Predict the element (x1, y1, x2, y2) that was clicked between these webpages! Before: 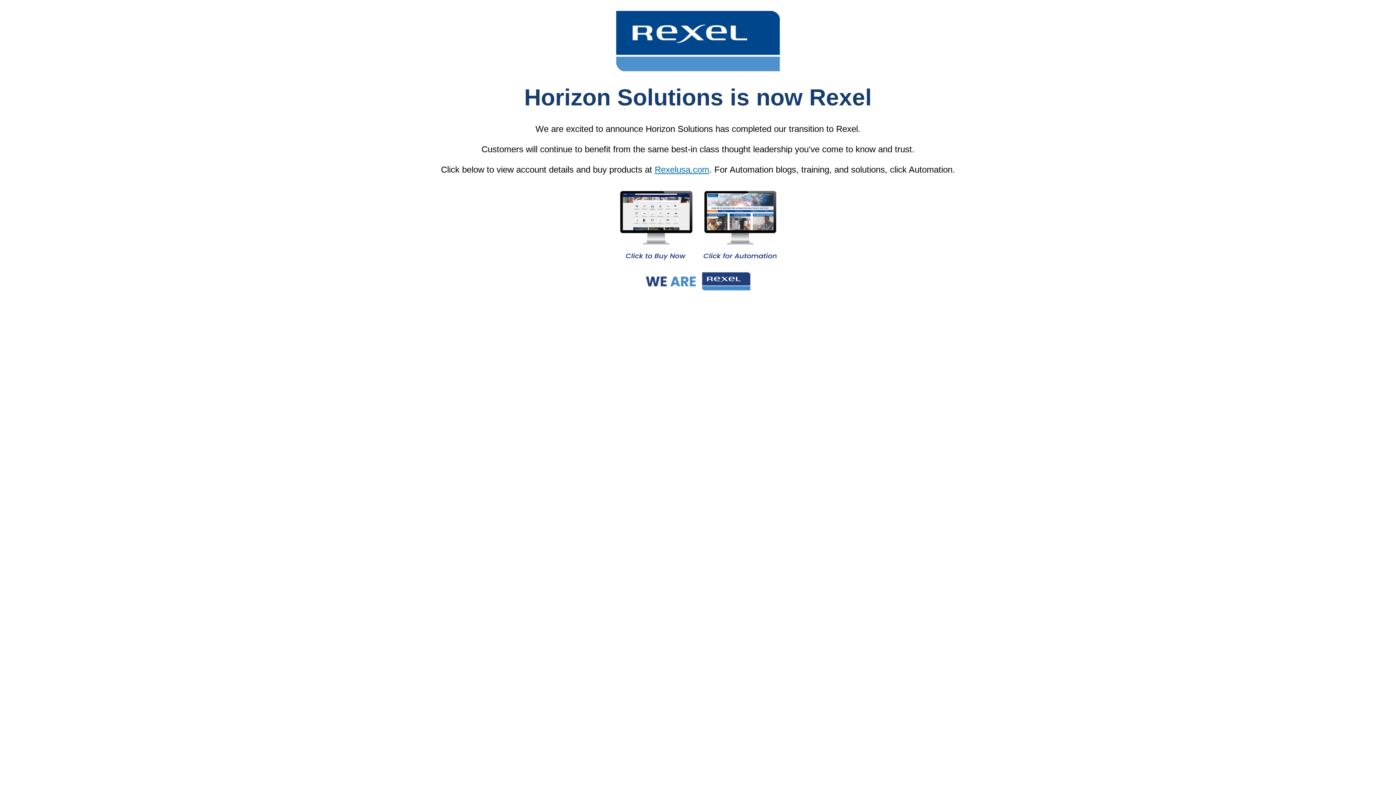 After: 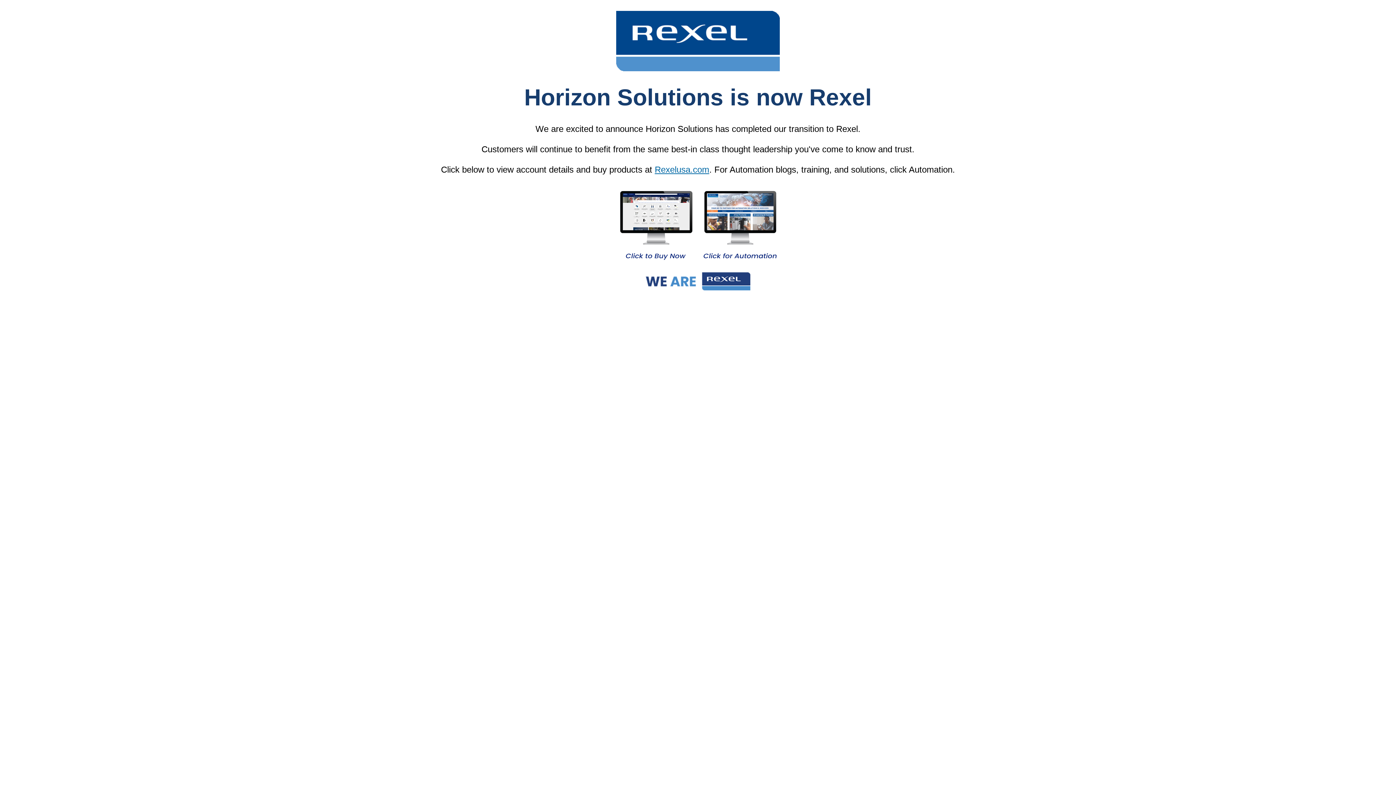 Action: bbox: (699, 261, 780, 268)